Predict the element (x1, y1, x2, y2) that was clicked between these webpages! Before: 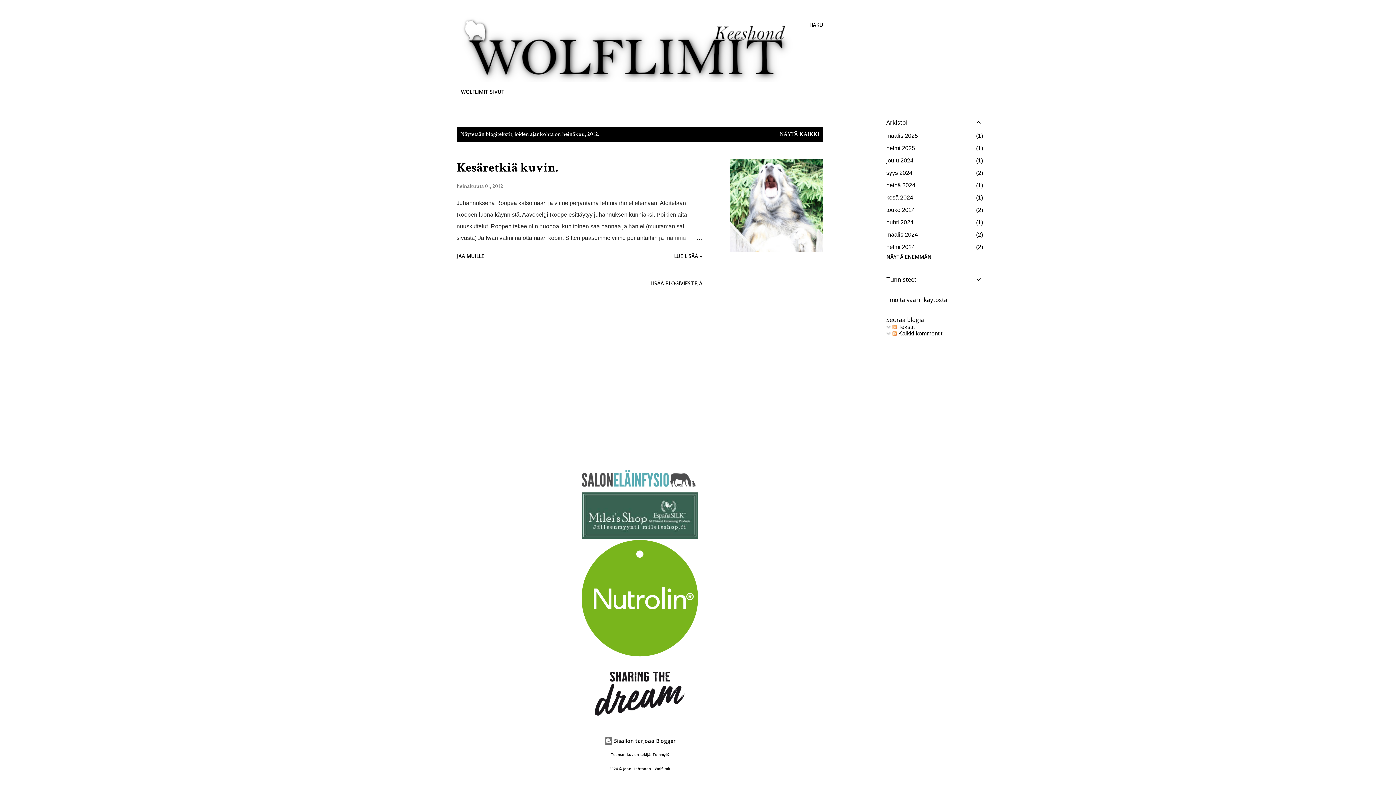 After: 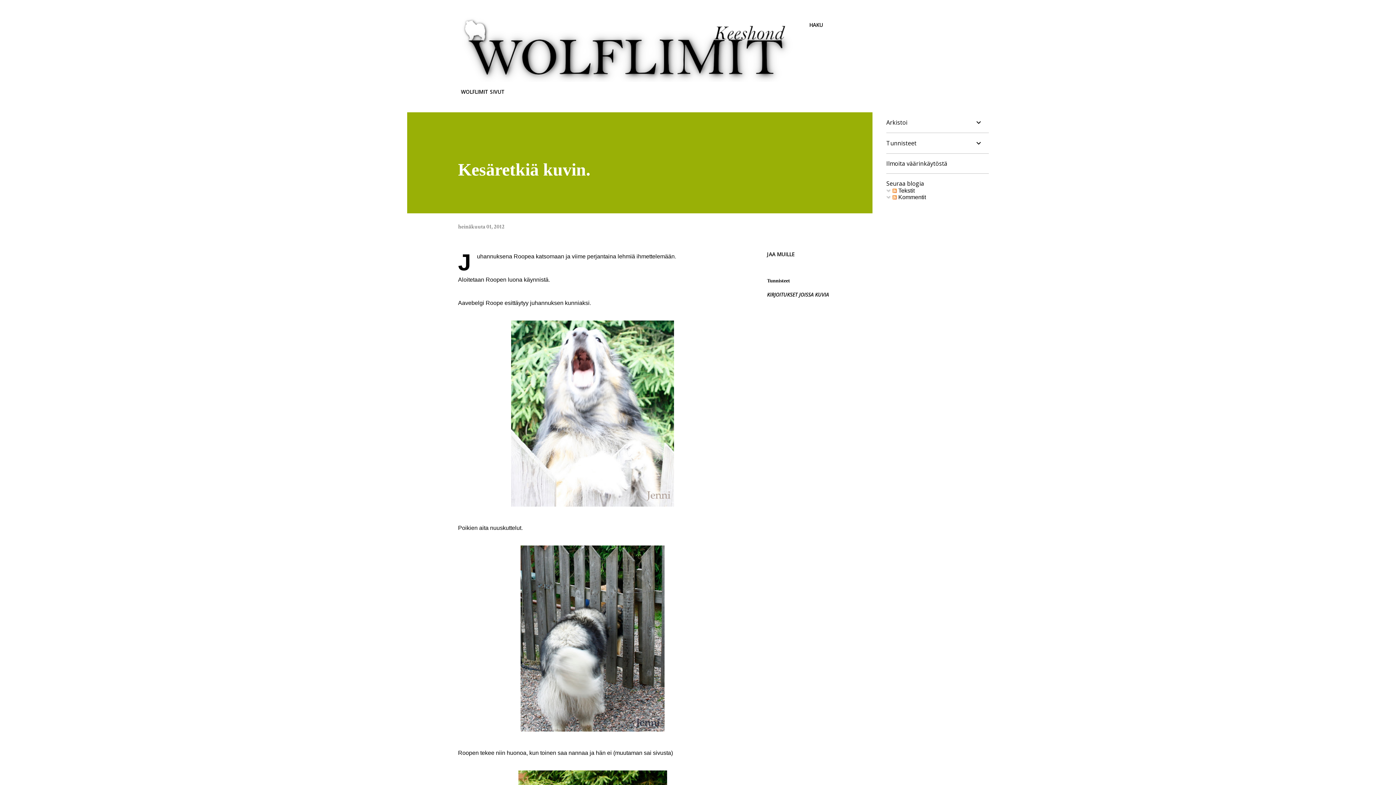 Action: bbox: (667, 232, 702, 243)